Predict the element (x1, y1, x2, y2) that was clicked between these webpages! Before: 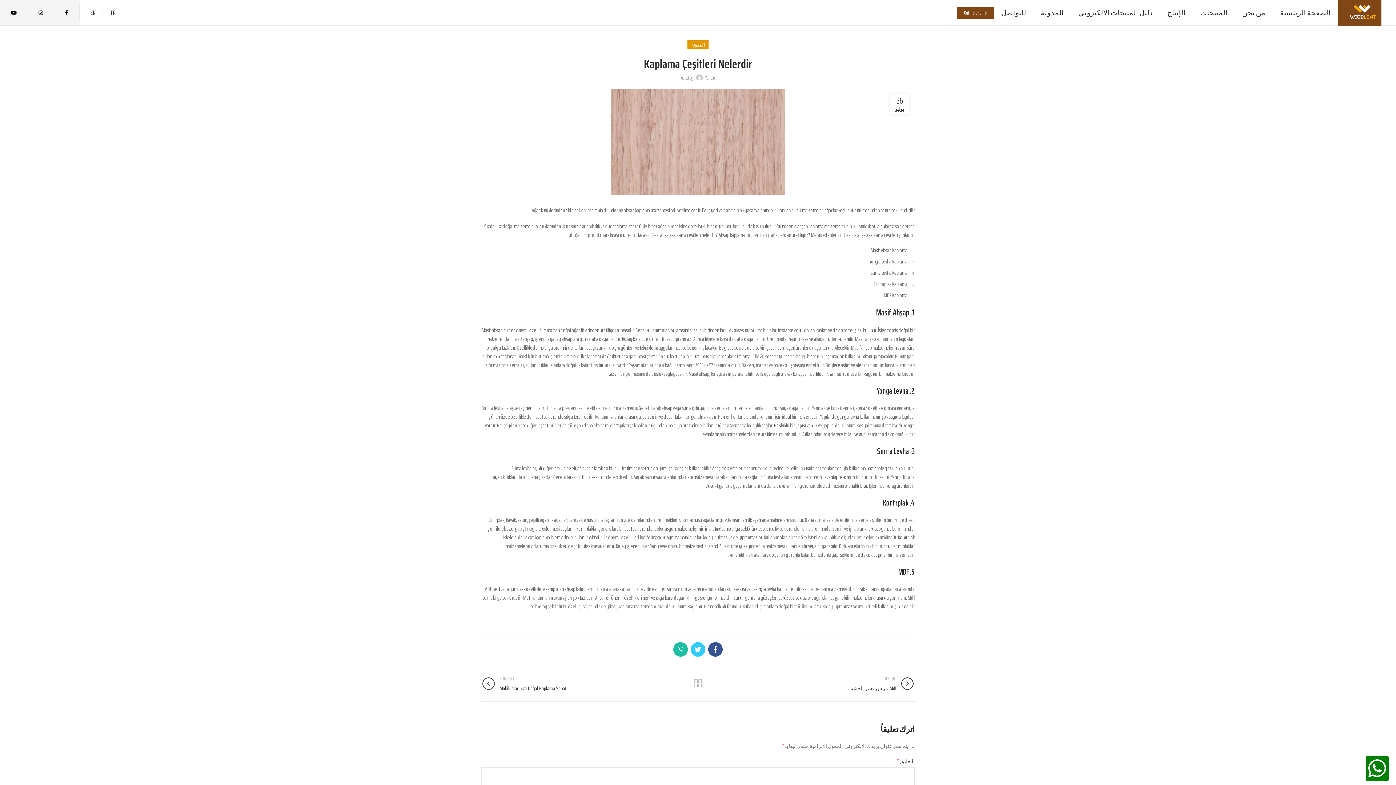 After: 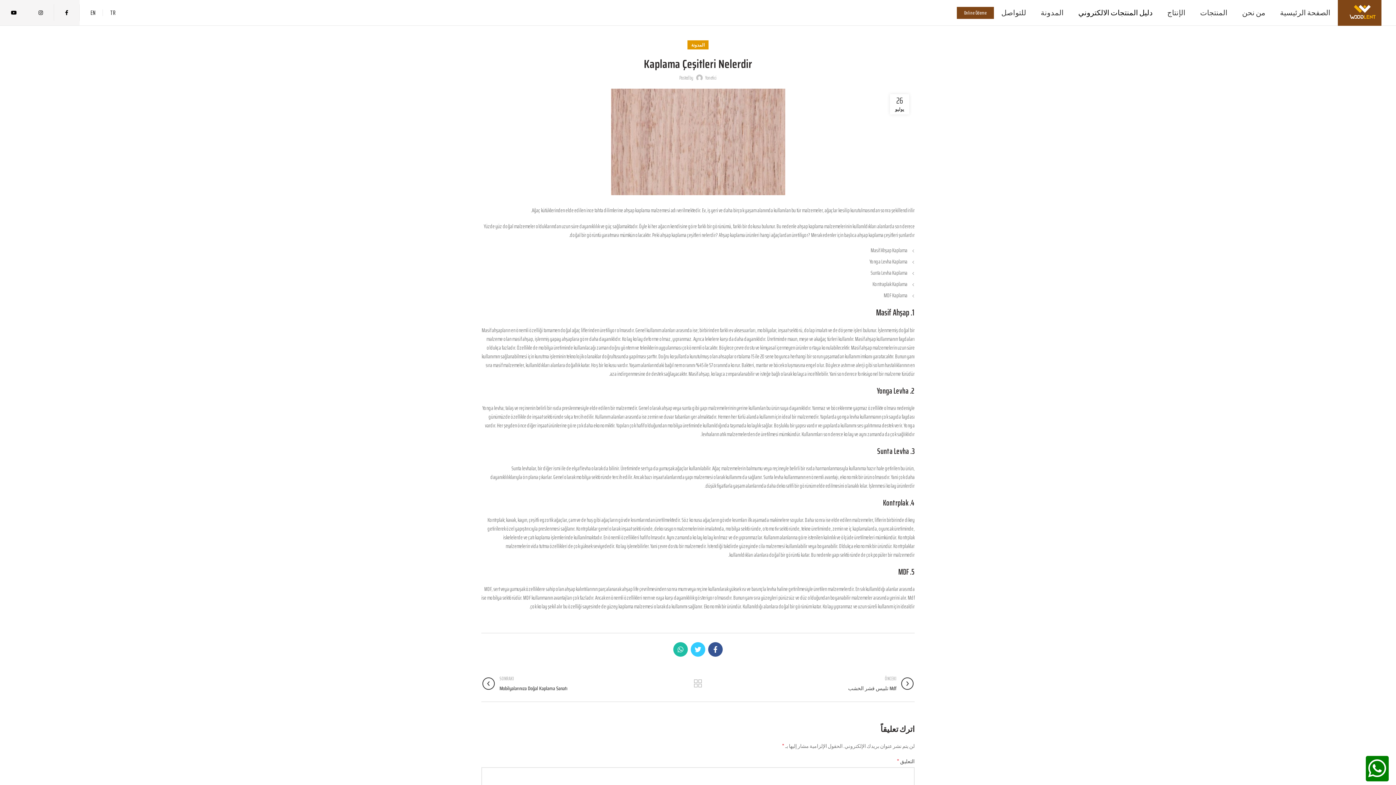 Action: label: دليل المنتجات الالكتروني bbox: (1071, 5, 1160, 20)